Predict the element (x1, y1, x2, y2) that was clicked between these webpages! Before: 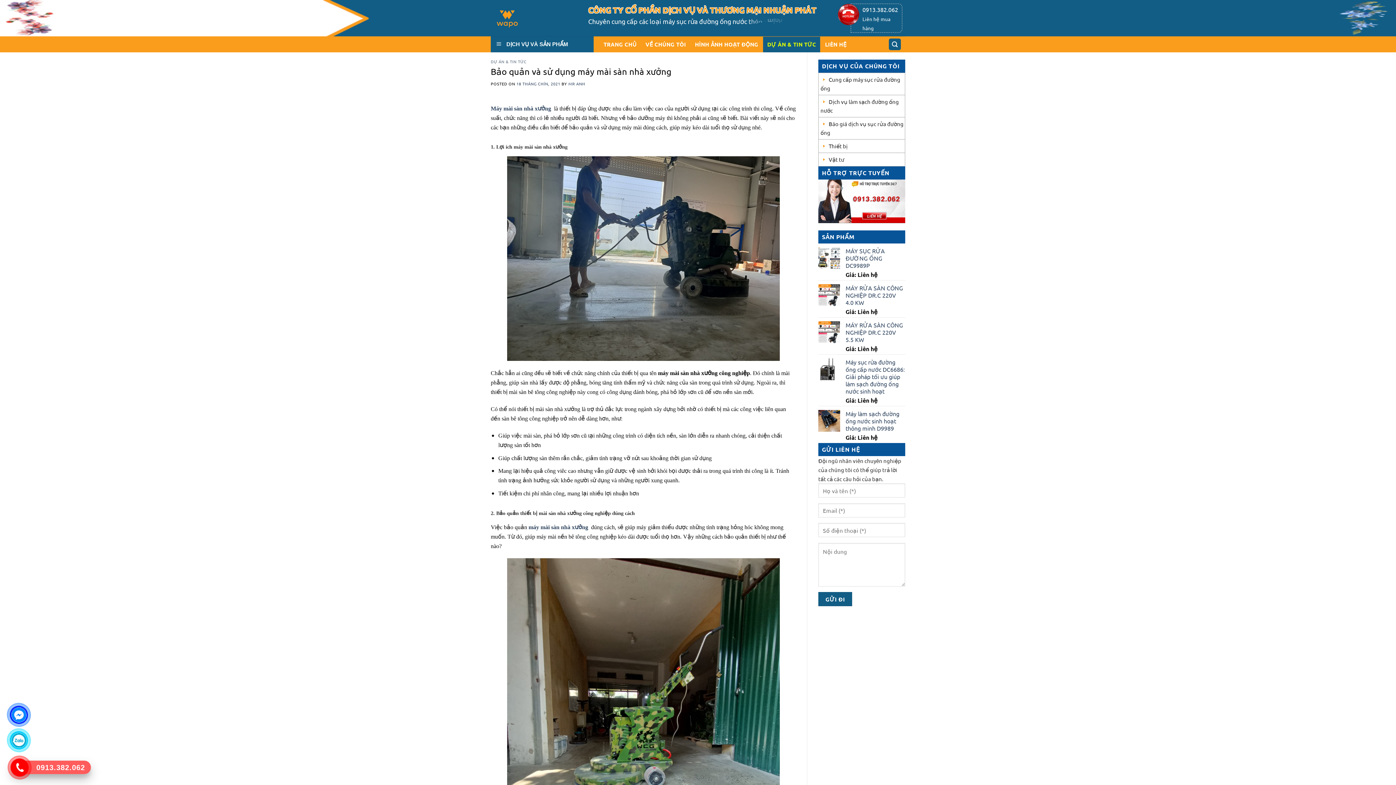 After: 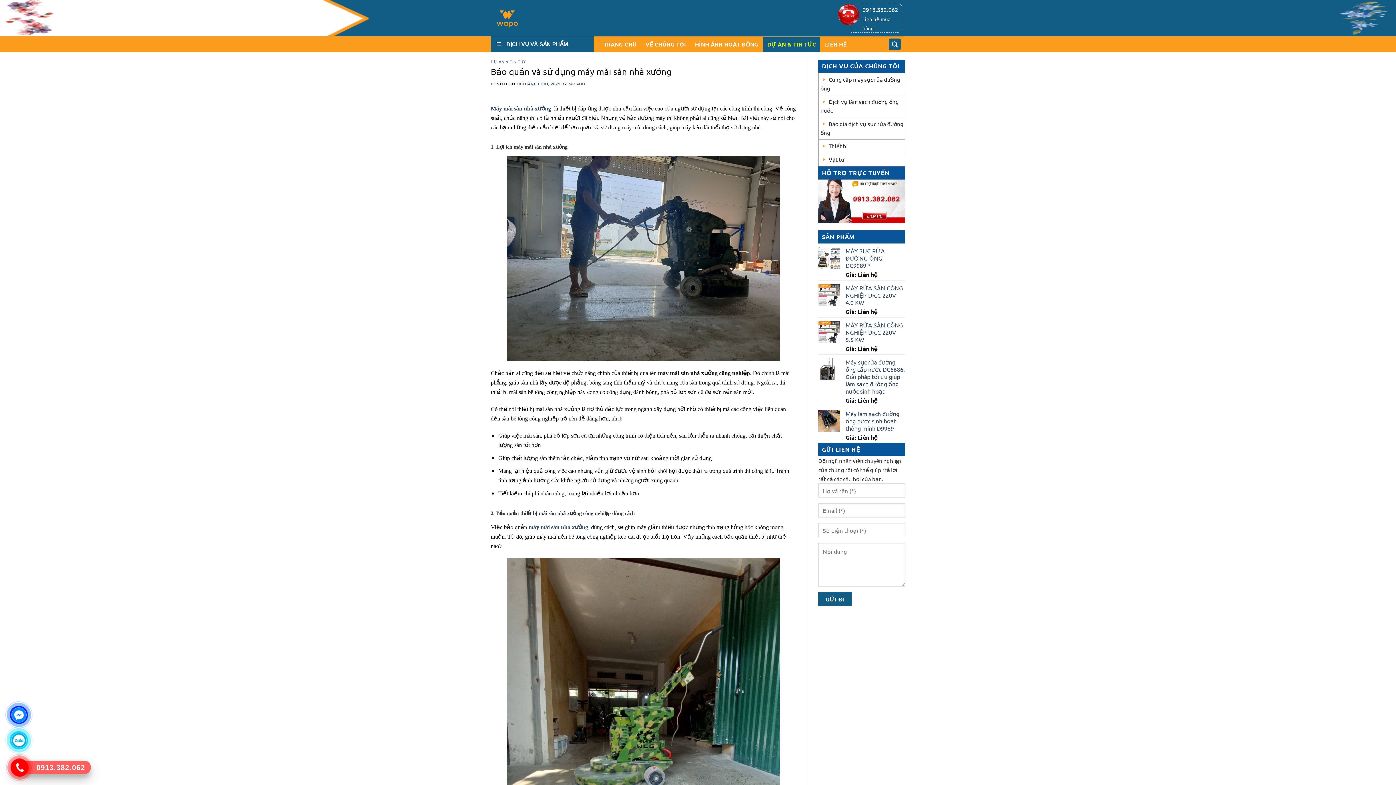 Action: bbox: (8, 730, 29, 751)